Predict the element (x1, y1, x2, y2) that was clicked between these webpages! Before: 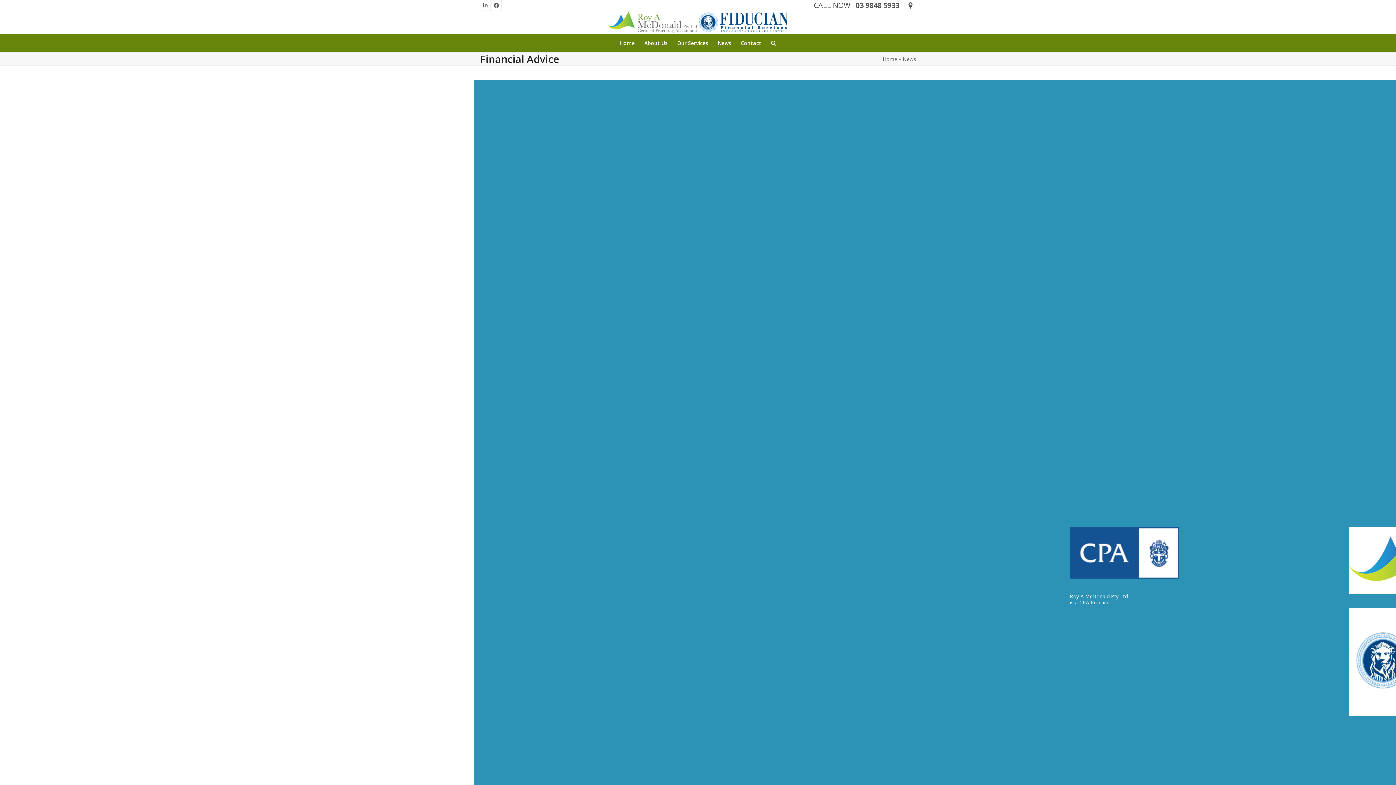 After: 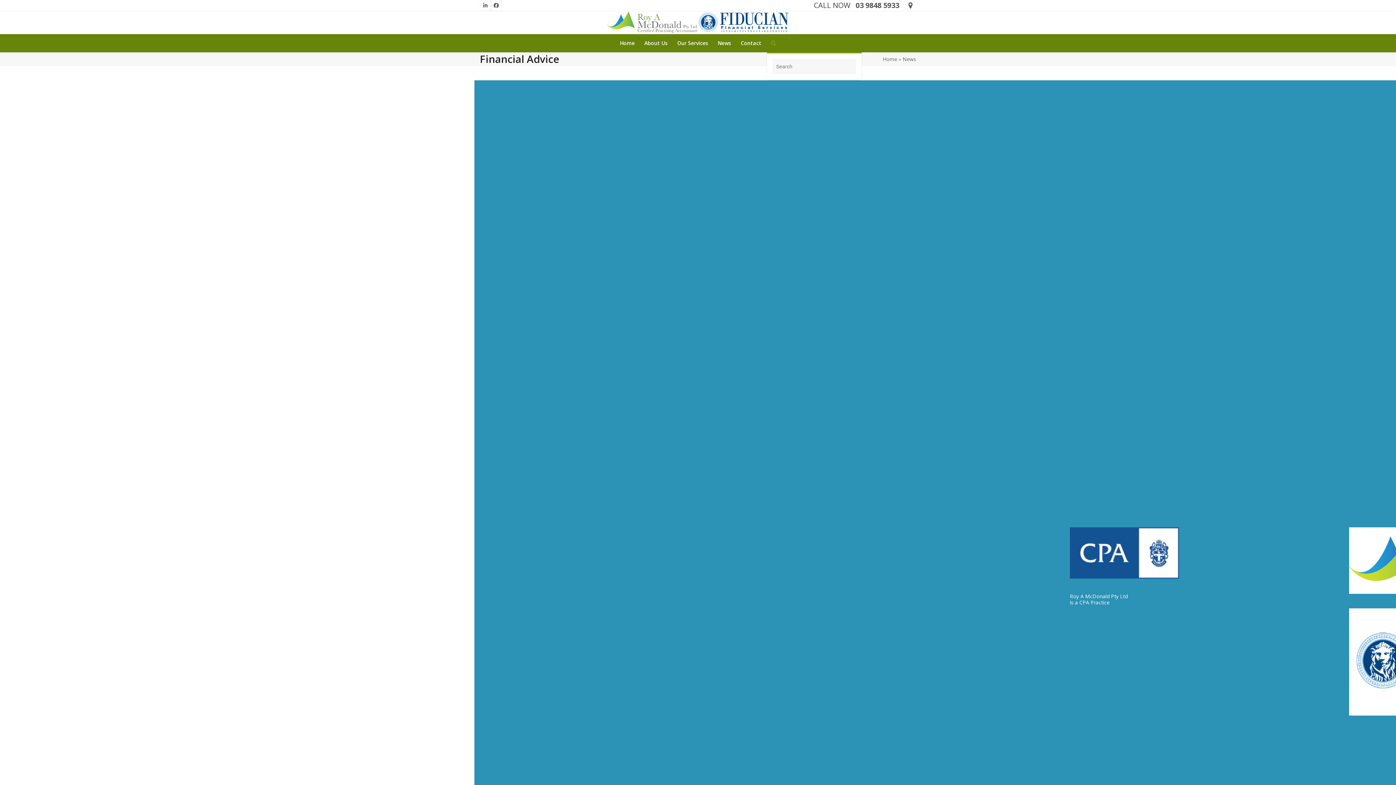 Action: label: Search bbox: (767, 34, 780, 52)